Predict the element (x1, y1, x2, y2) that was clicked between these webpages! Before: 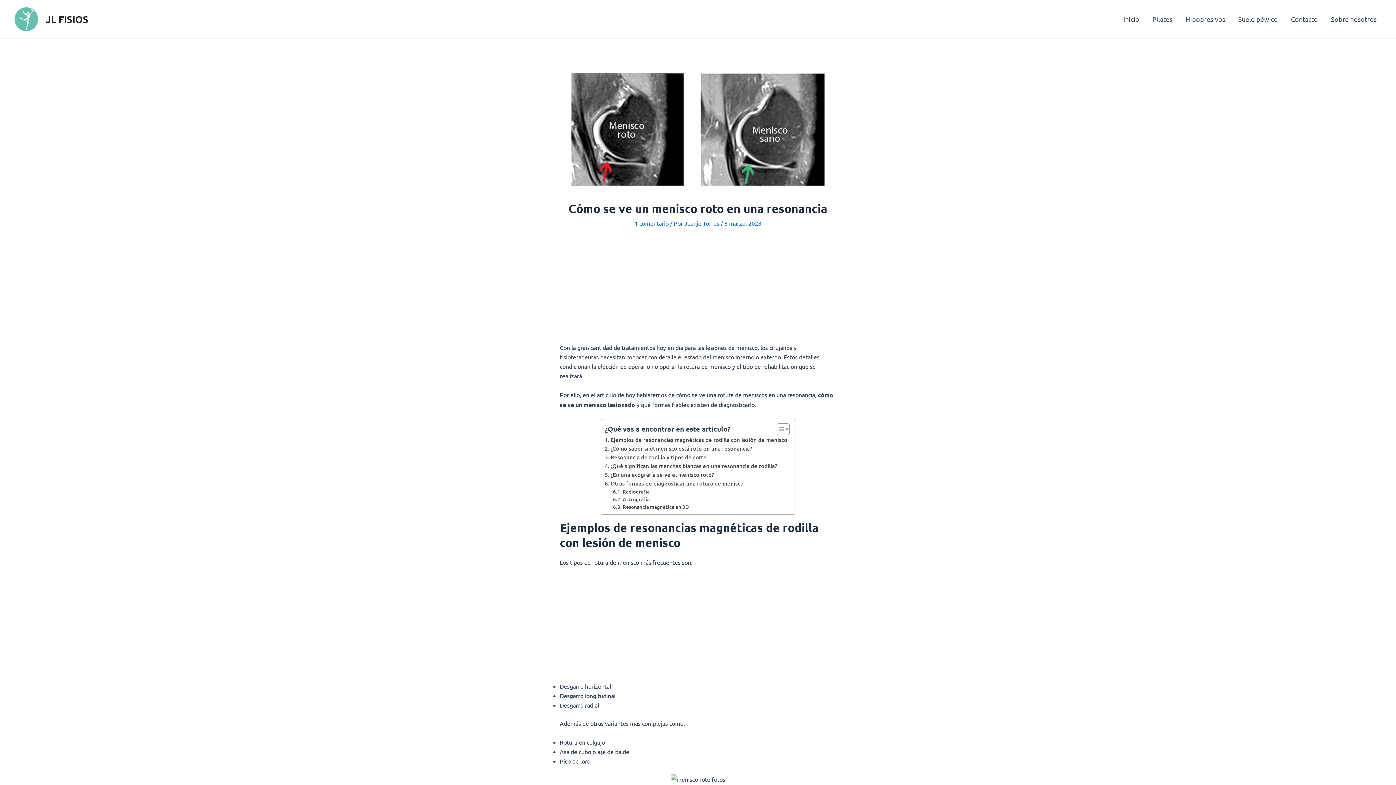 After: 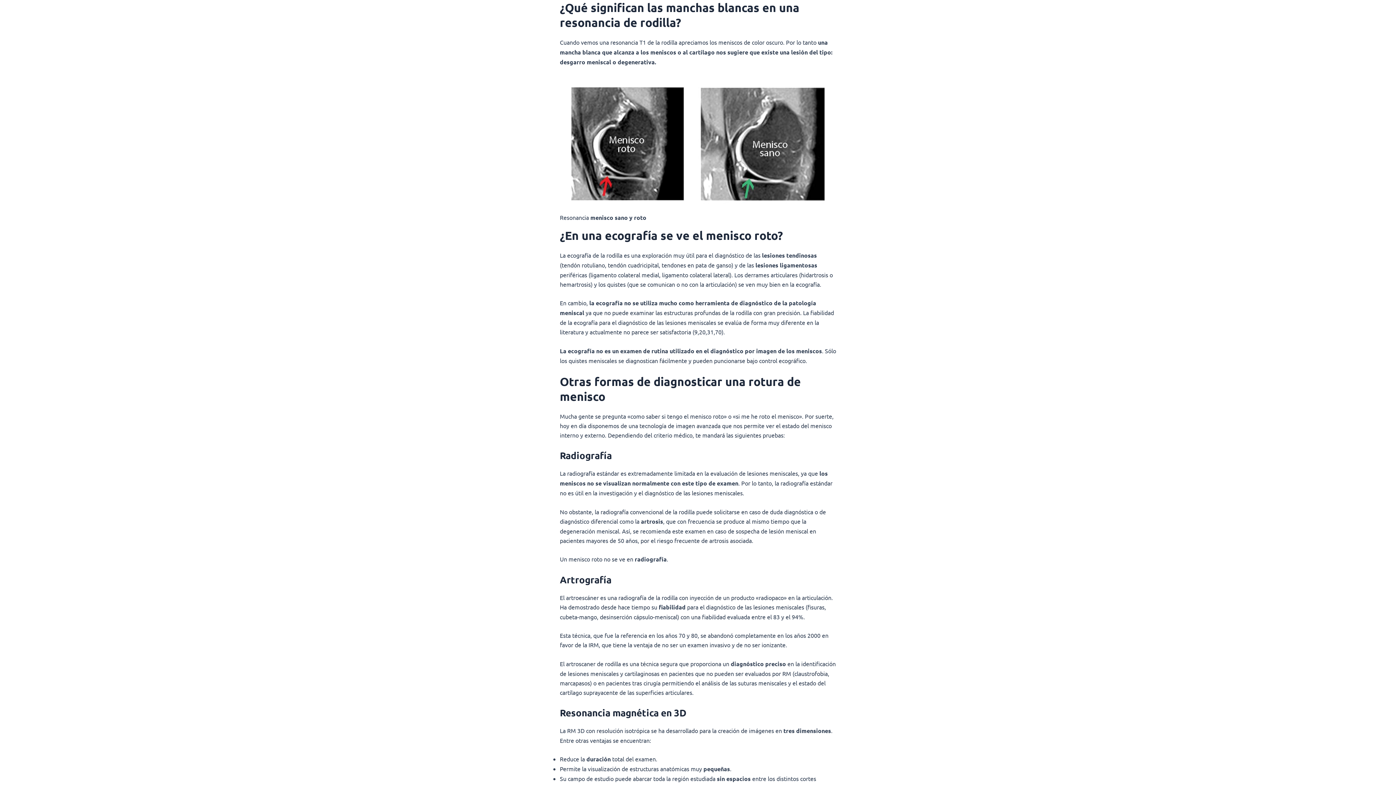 Action: label: ¿Qué significan las manchas blancas en una resonancia de rodilla? bbox: (604, 461, 777, 470)